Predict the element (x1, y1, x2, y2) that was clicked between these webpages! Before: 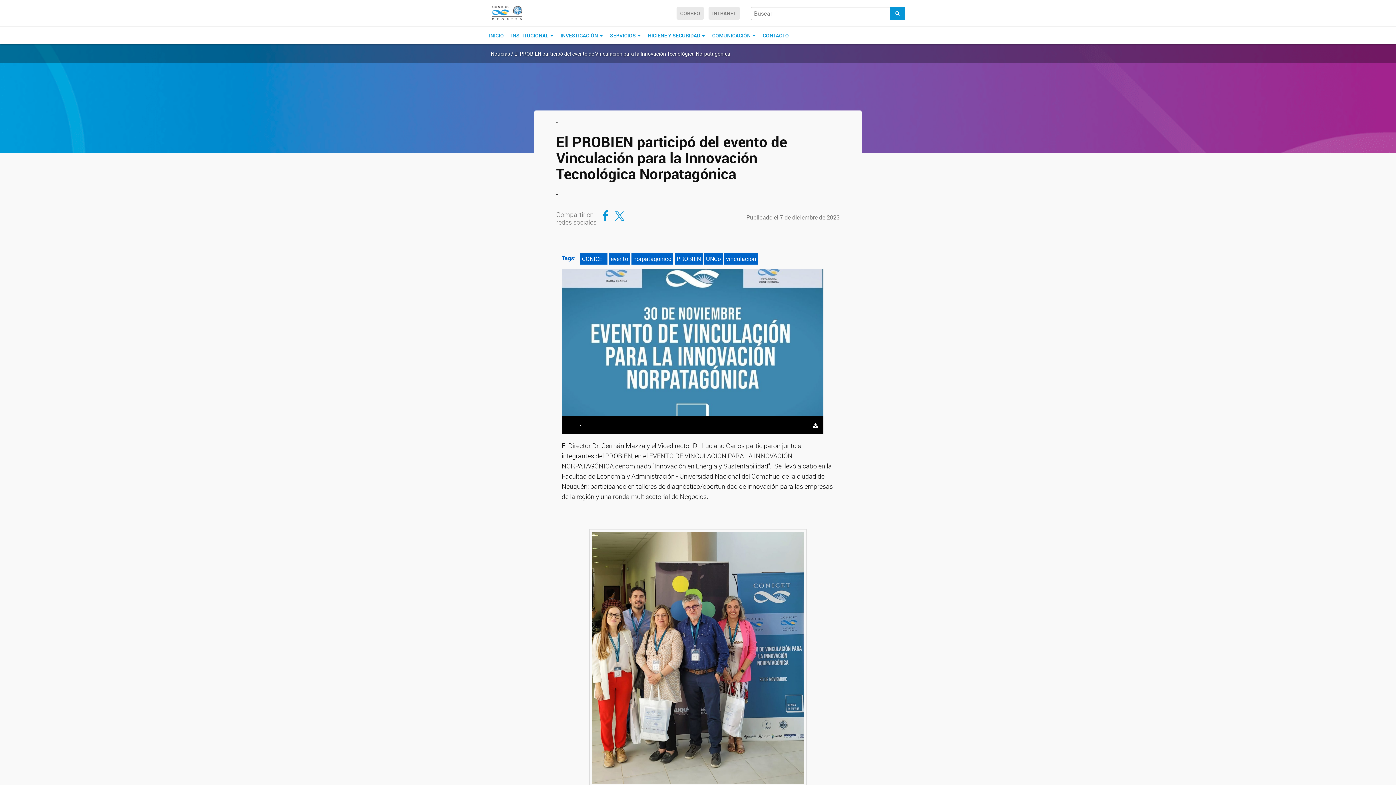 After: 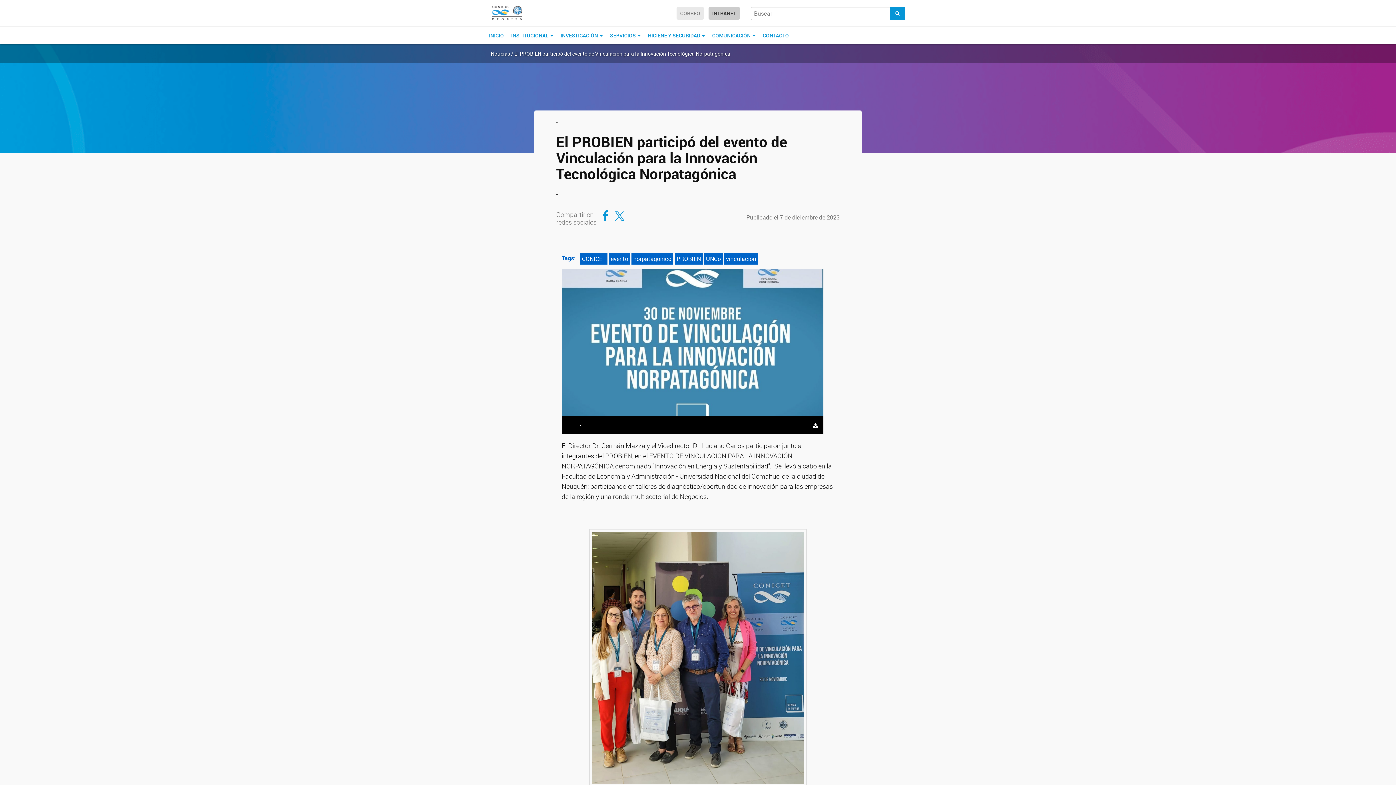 Action: label: INTRANET bbox: (708, 6, 740, 19)